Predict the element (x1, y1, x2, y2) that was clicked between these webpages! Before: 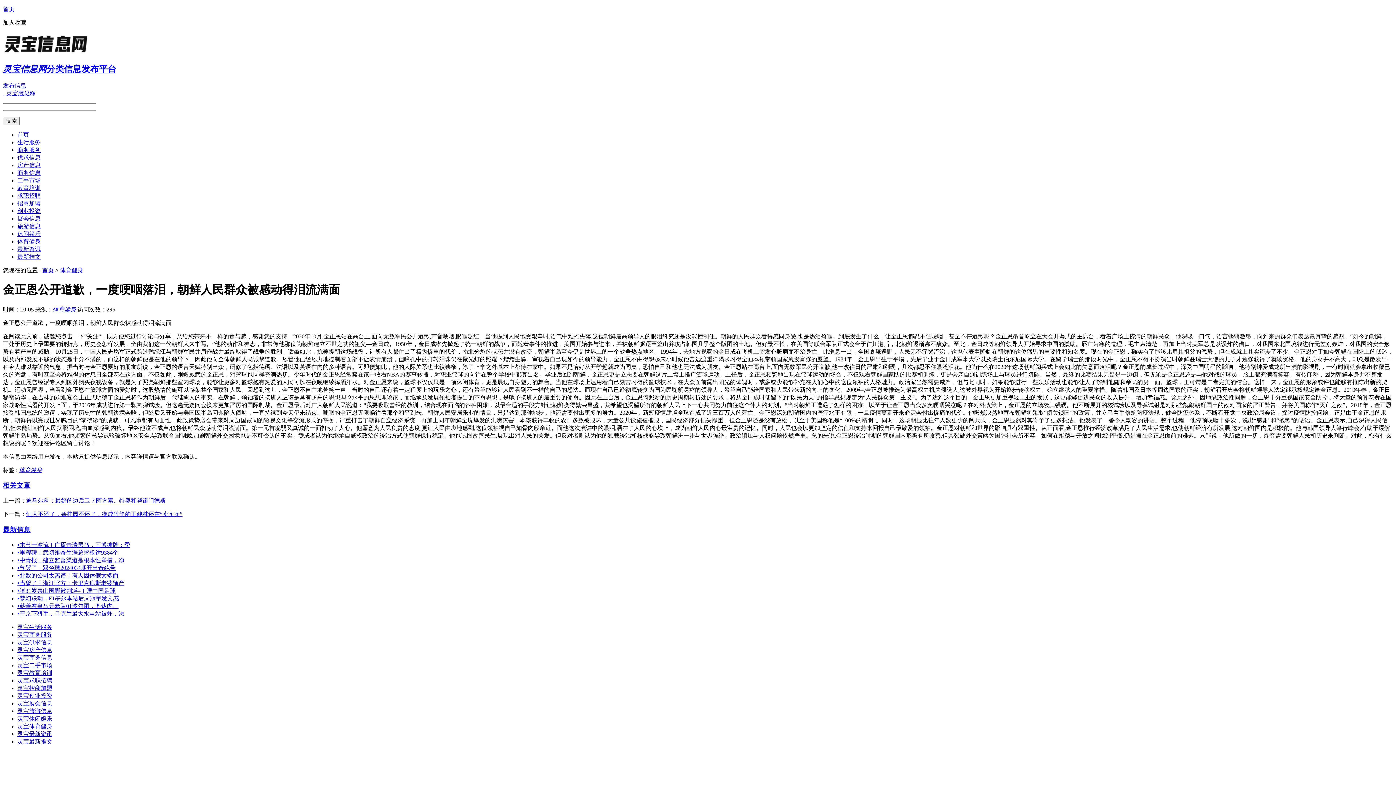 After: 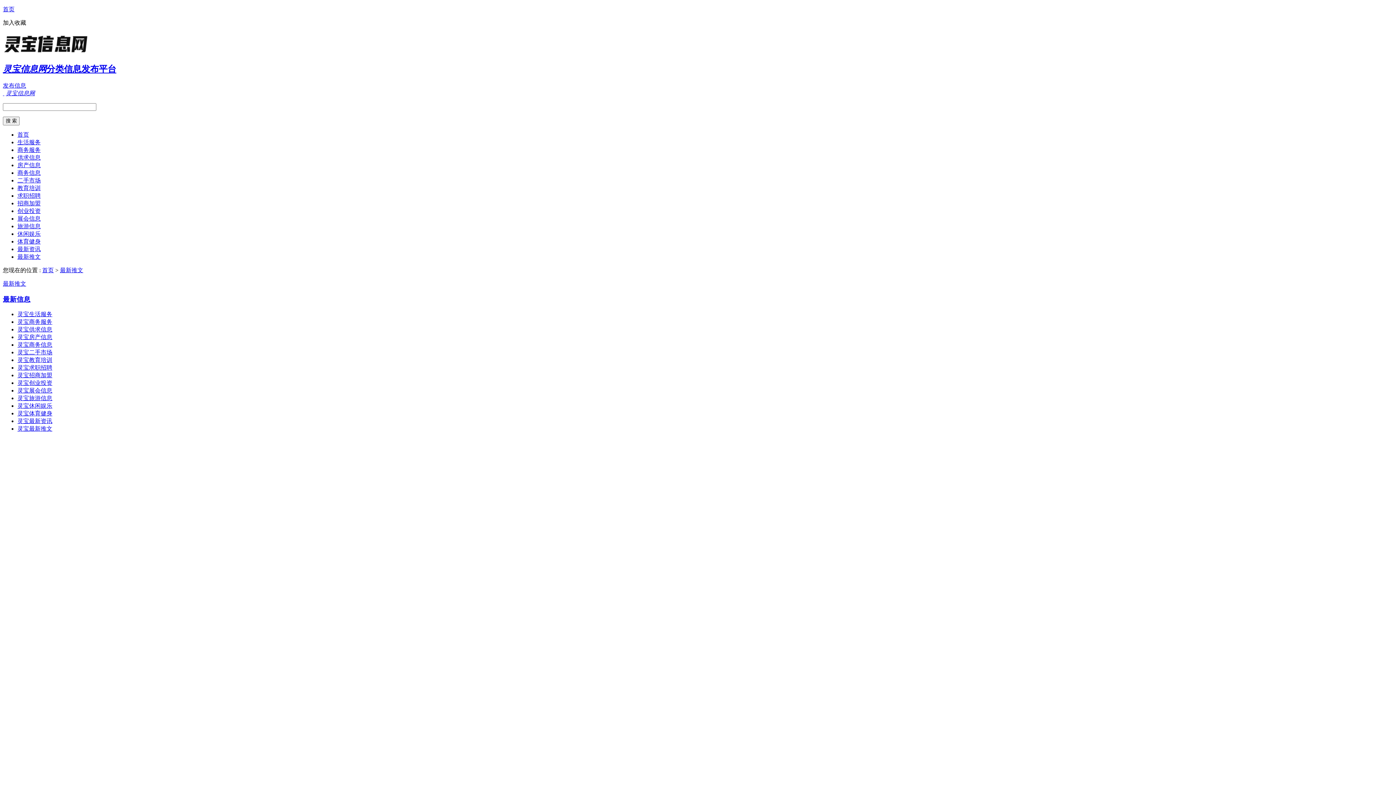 Action: bbox: (17, 253, 40, 259) label: 最新推文